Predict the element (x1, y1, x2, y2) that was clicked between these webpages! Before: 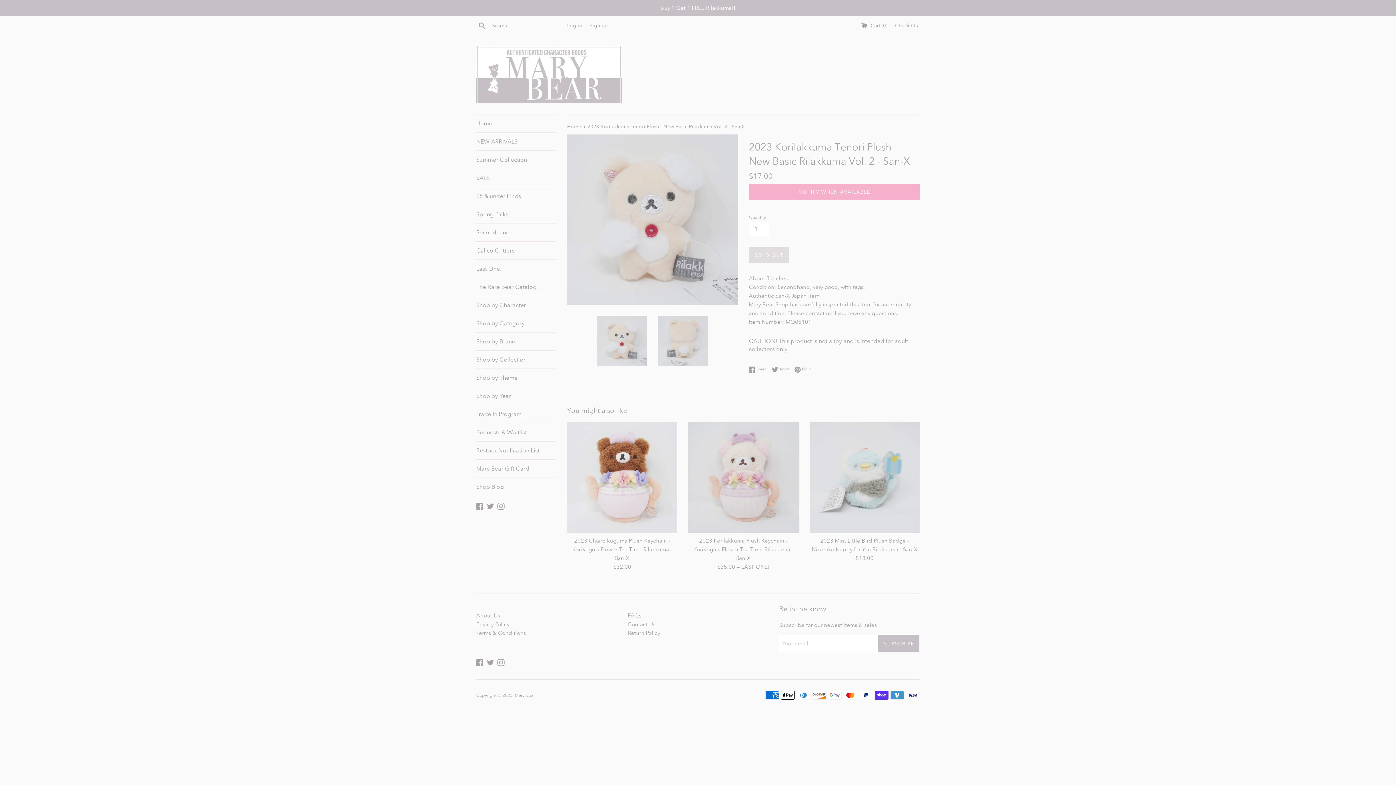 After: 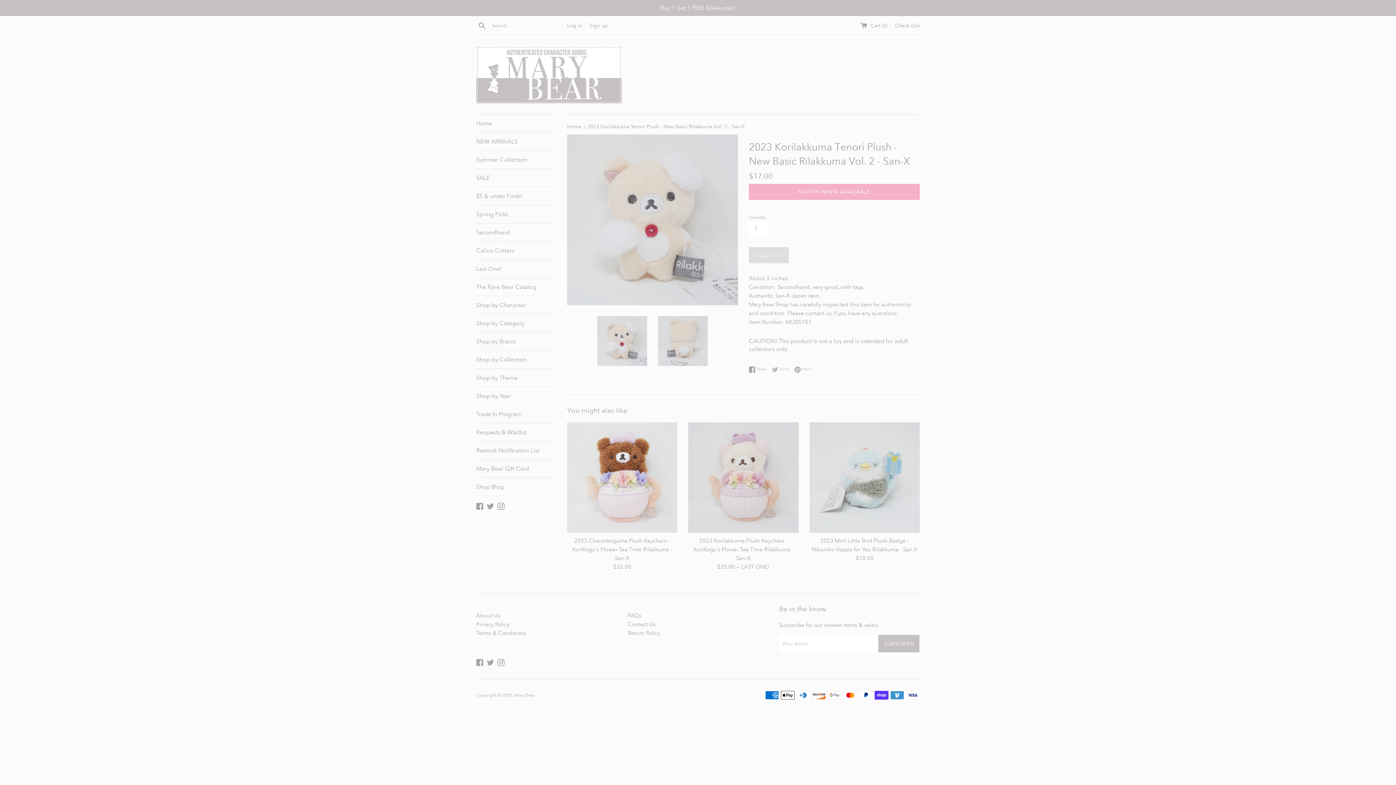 Action: bbox: (772, 366, 793, 373) label:  Tweet
Tweet on Twitter